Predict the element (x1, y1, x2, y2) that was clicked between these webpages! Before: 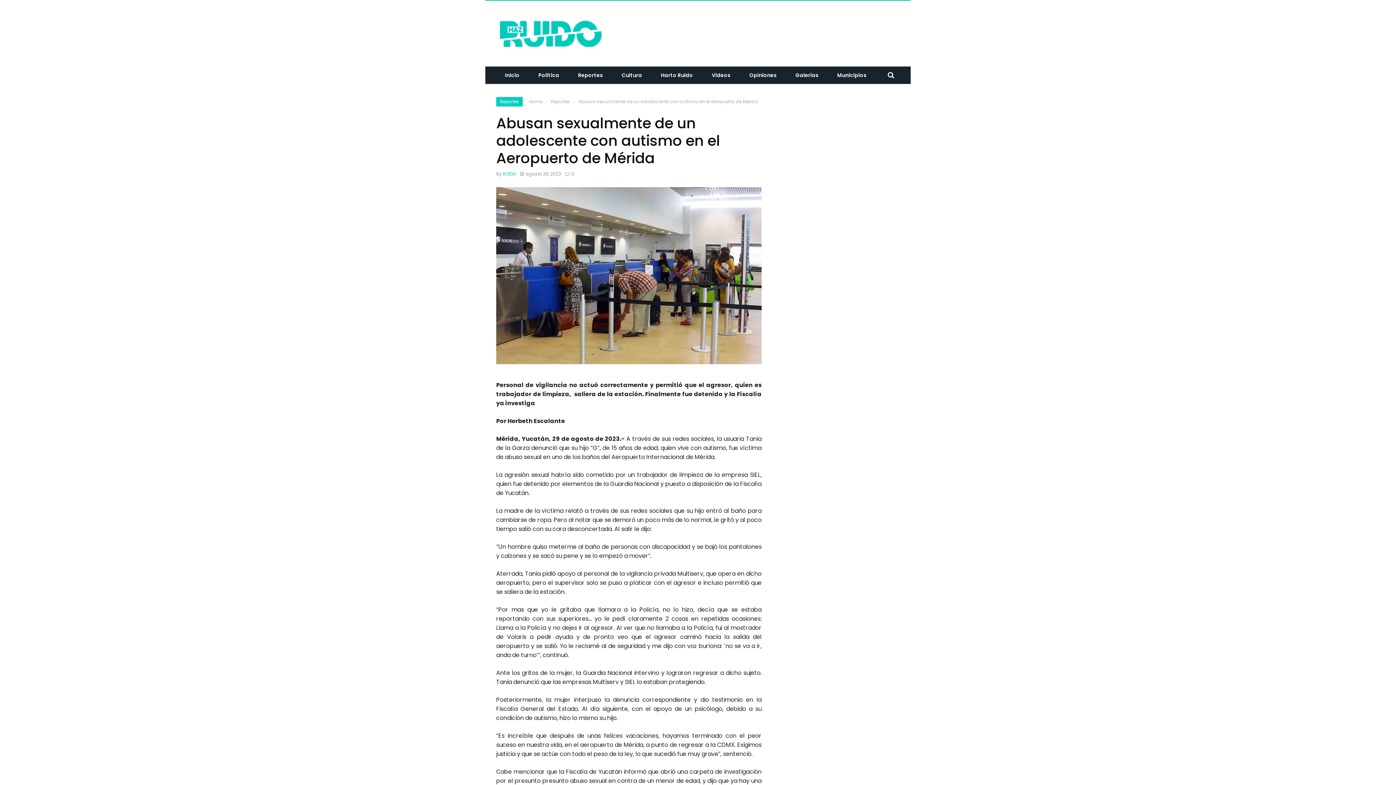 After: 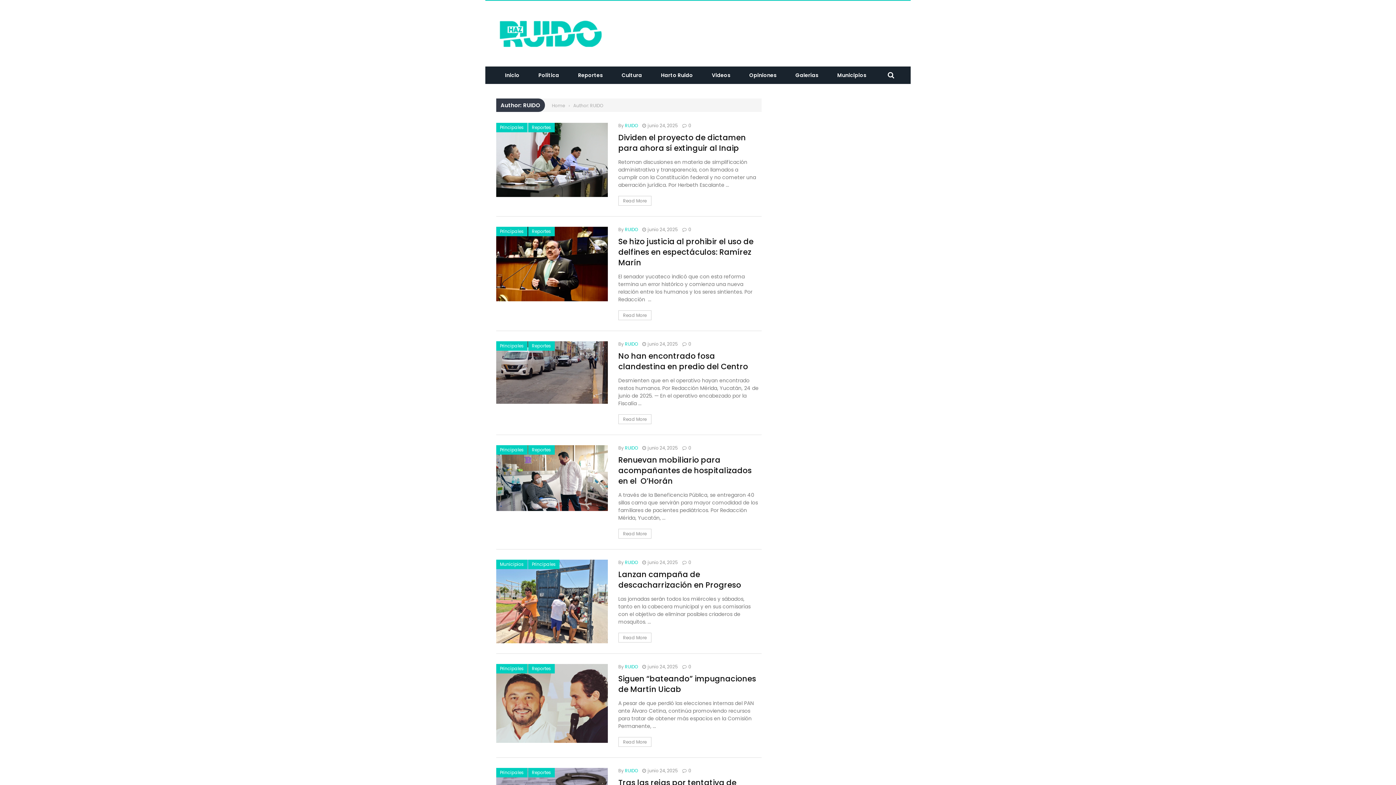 Action: bbox: (502, 170, 516, 177) label: RUIDO